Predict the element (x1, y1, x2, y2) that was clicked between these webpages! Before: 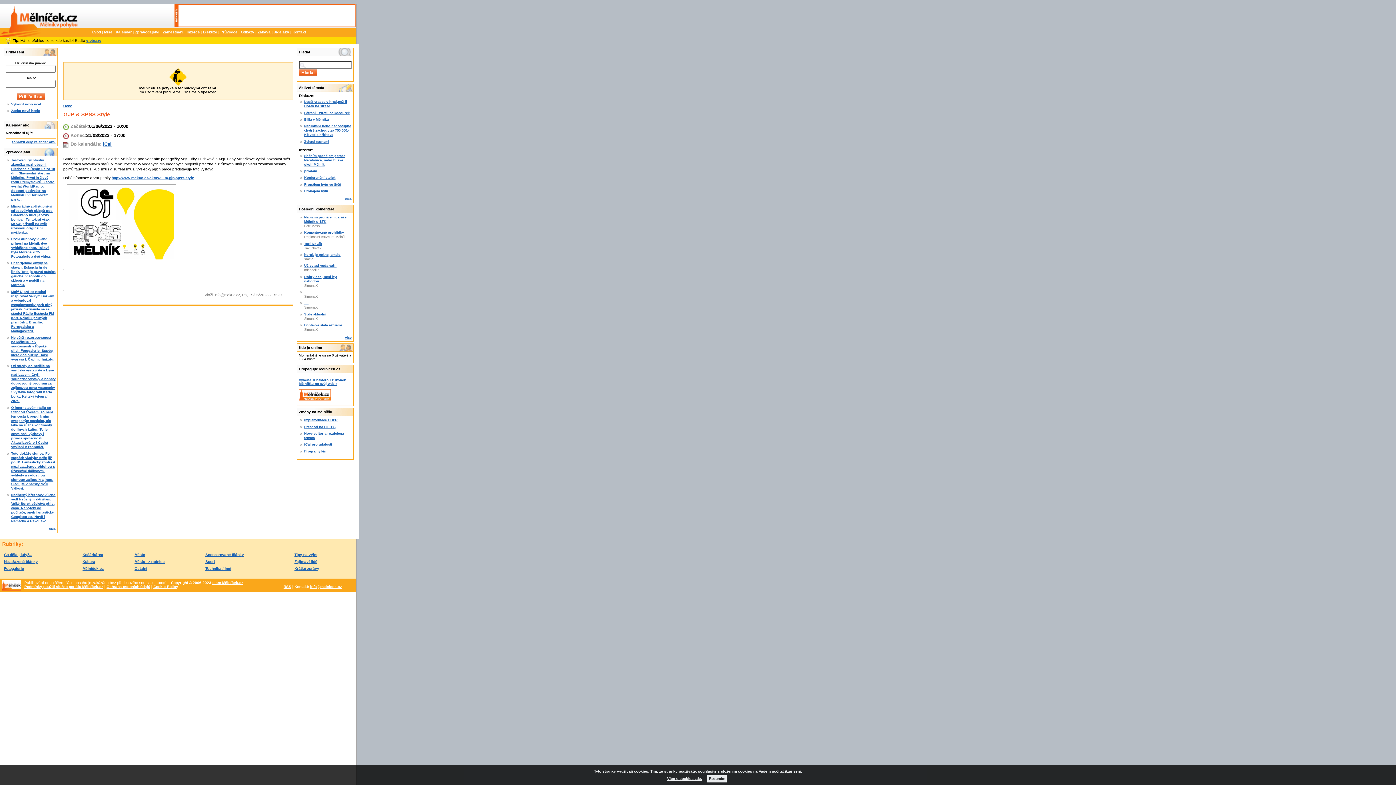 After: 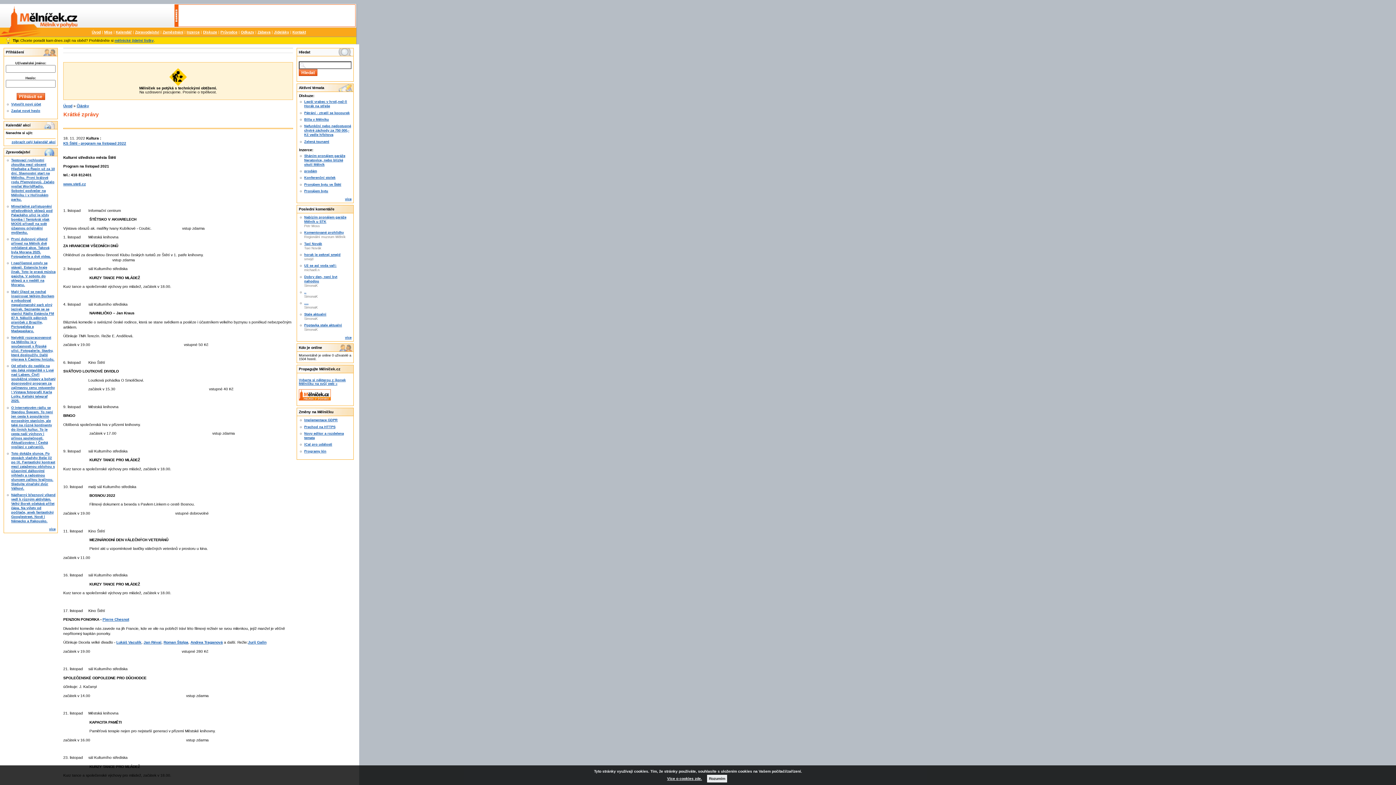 Action: label: Krátké zprávy bbox: (293, 565, 352, 572)